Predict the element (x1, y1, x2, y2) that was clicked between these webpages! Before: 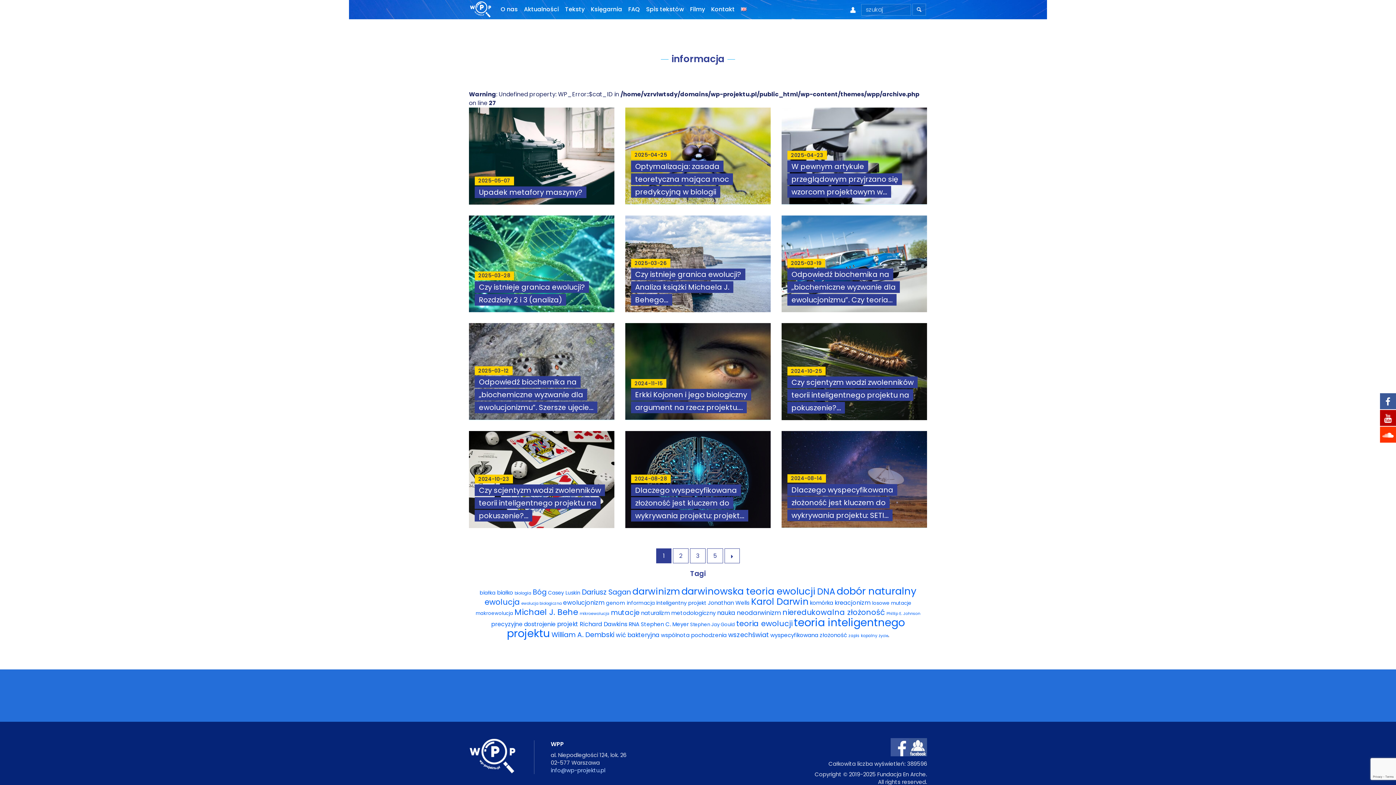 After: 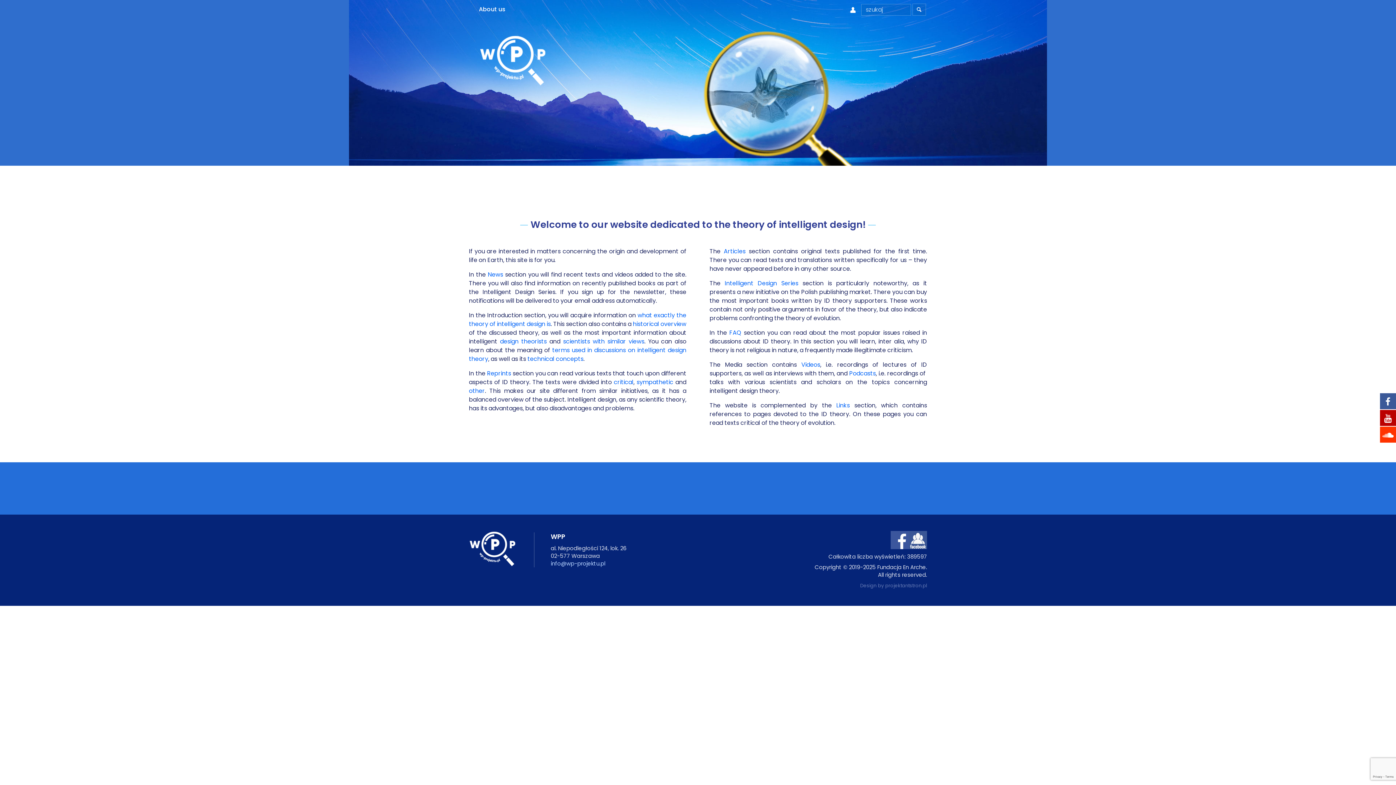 Action: bbox: (738, 0, 749, 19)